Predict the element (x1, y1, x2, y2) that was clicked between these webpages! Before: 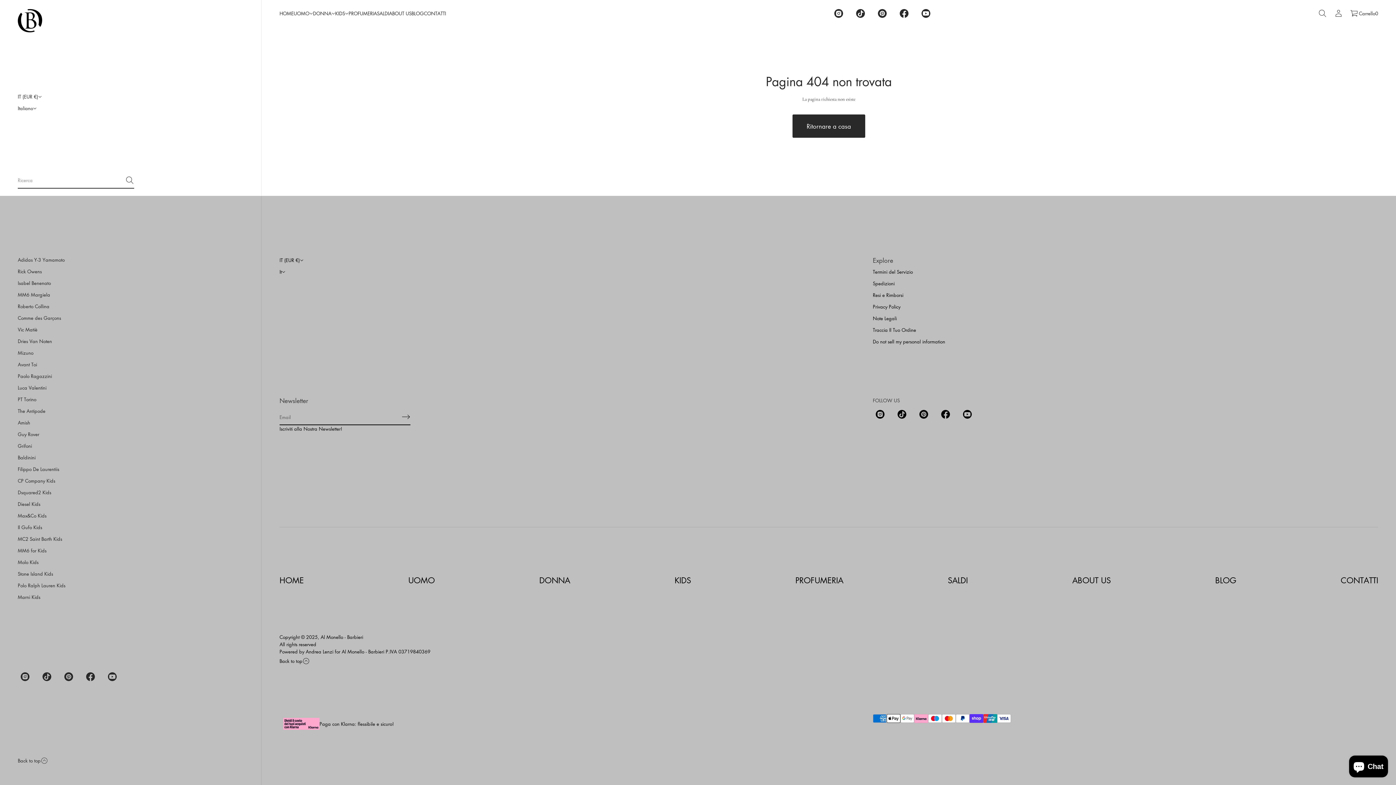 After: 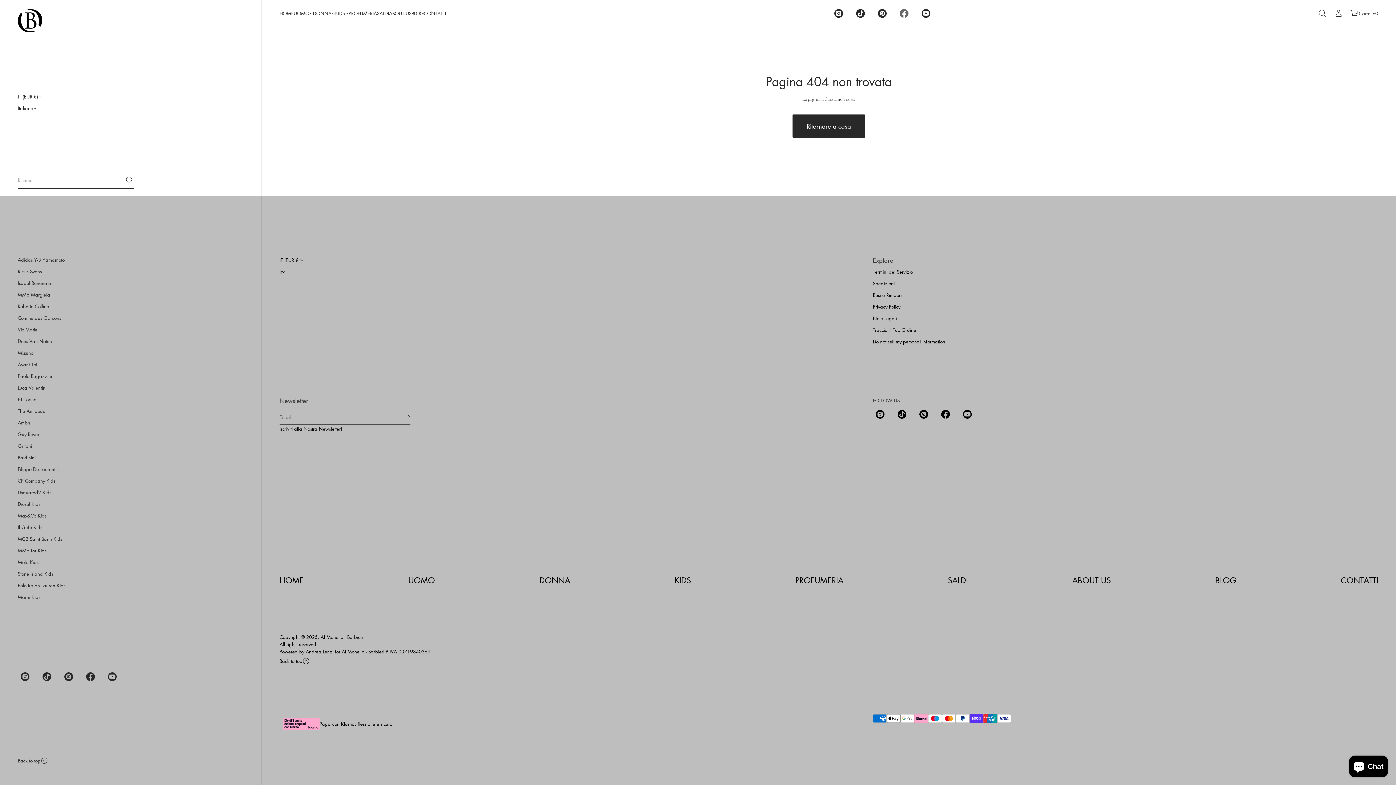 Action: label: Facebook bbox: (893, 5, 915, 21)